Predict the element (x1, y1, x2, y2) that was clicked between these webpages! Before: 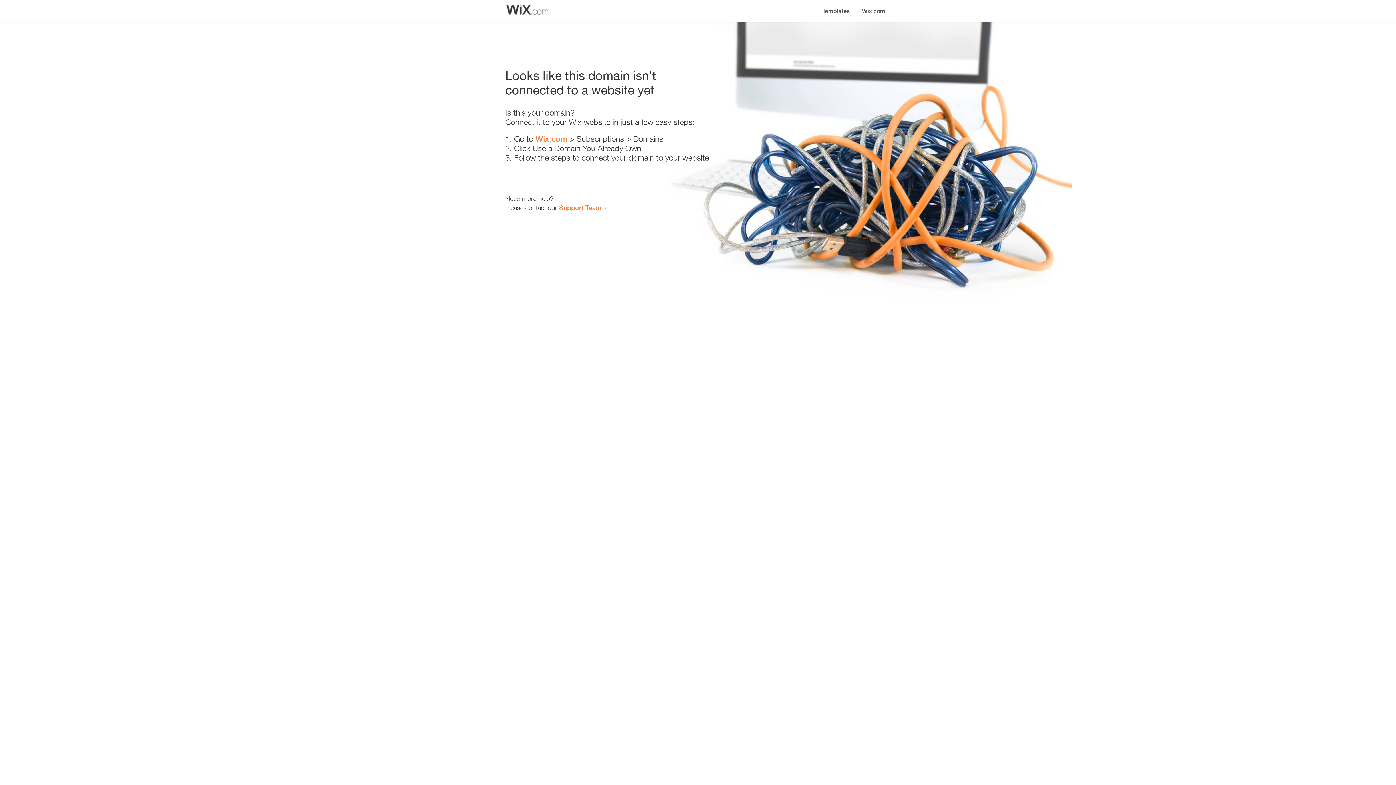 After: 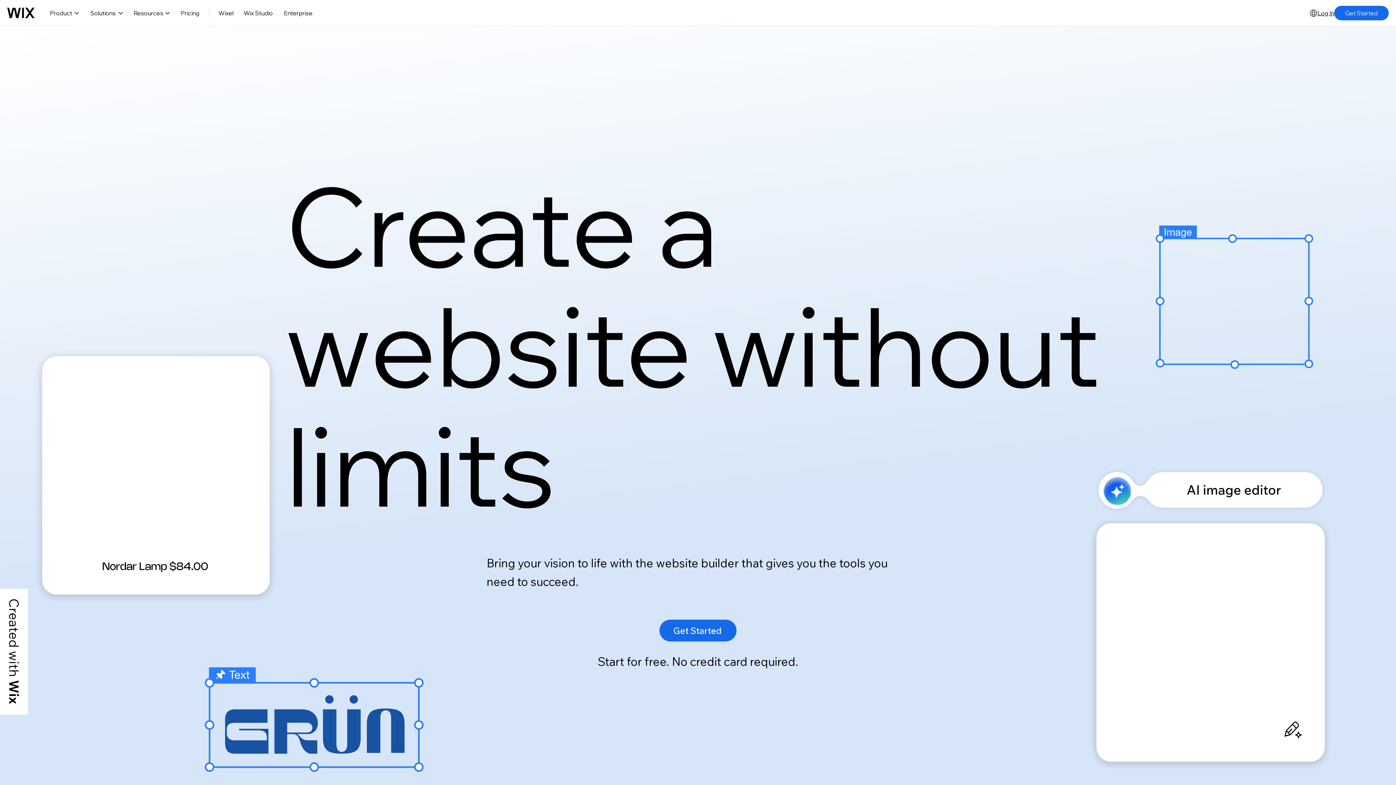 Action: label: Wix.com bbox: (856, 0, 890, 14)